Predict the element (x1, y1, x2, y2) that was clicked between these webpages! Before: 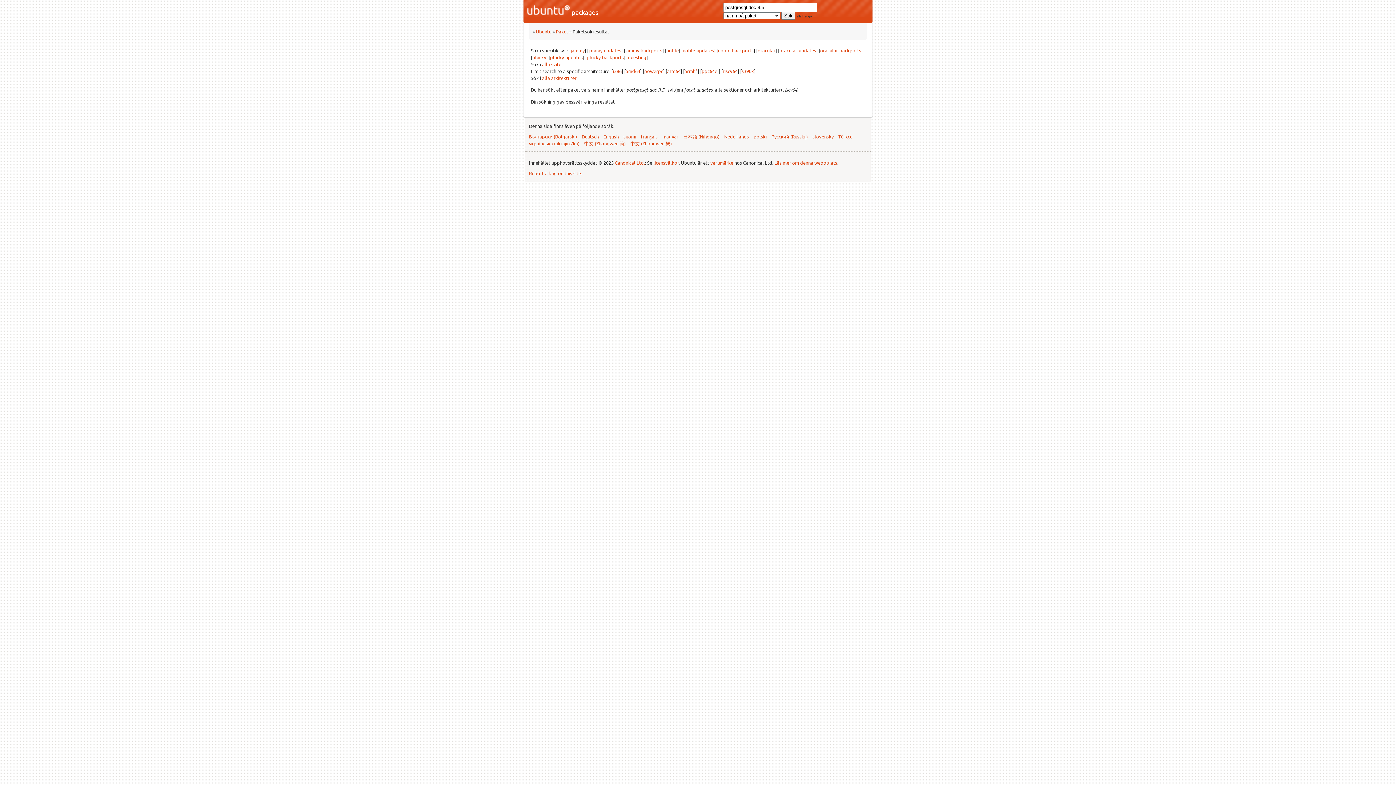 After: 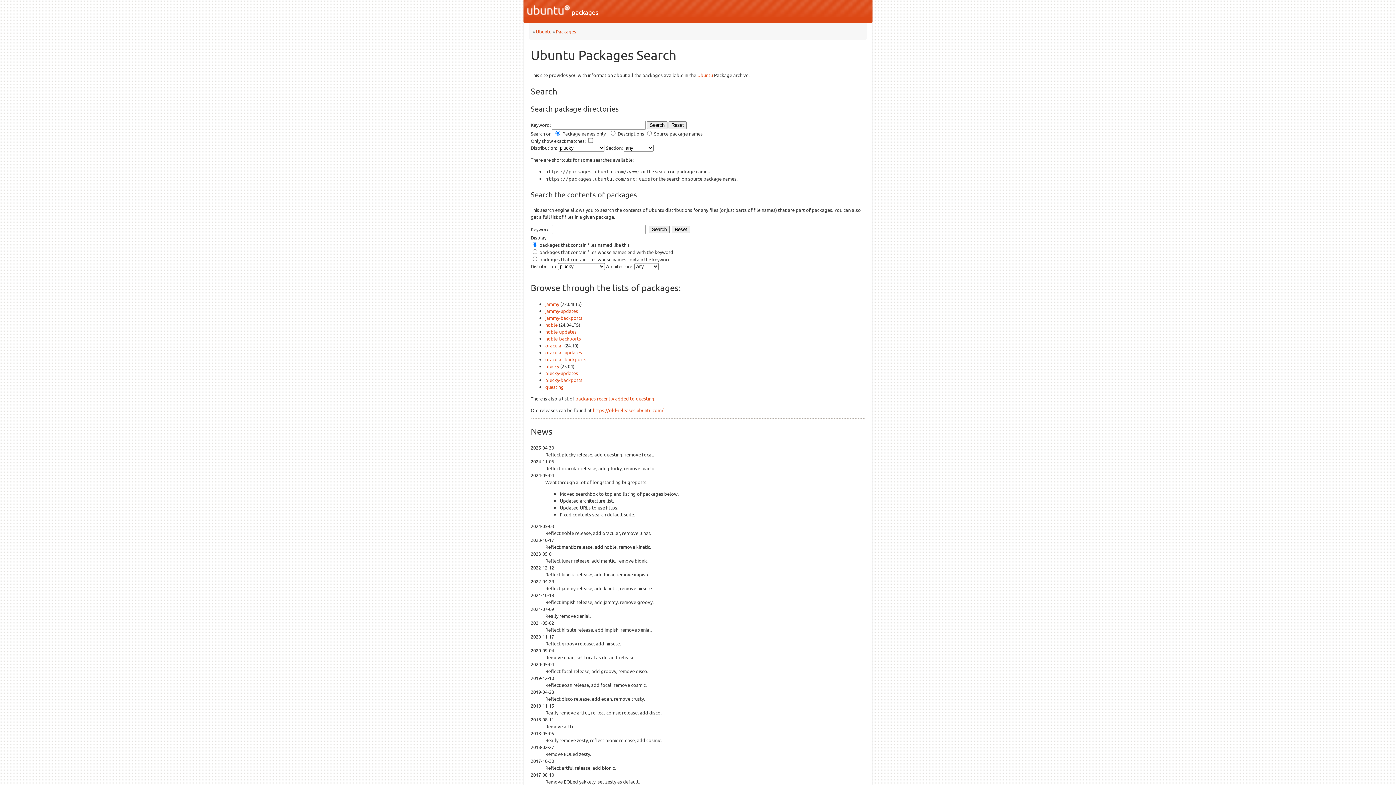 Action: label: Paket bbox: (556, 28, 568, 34)